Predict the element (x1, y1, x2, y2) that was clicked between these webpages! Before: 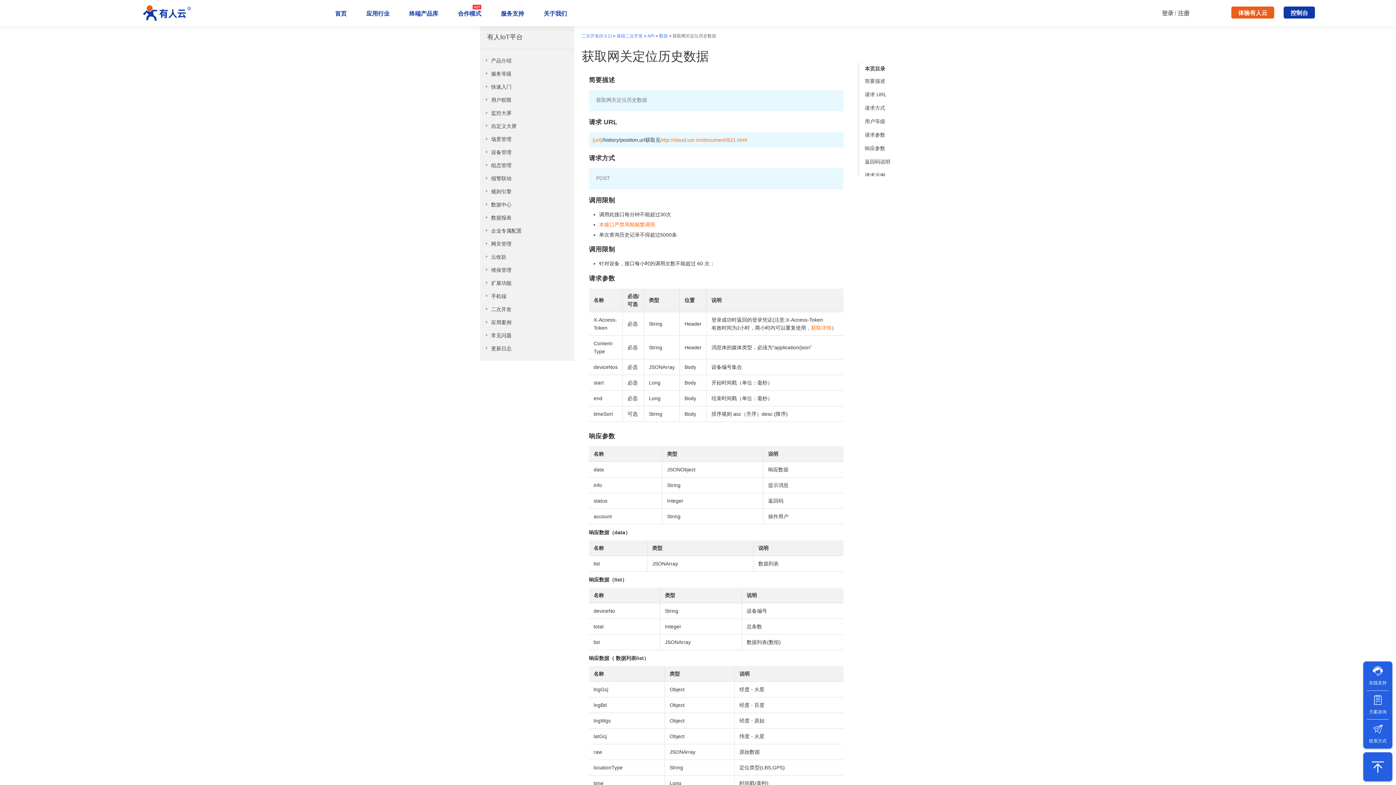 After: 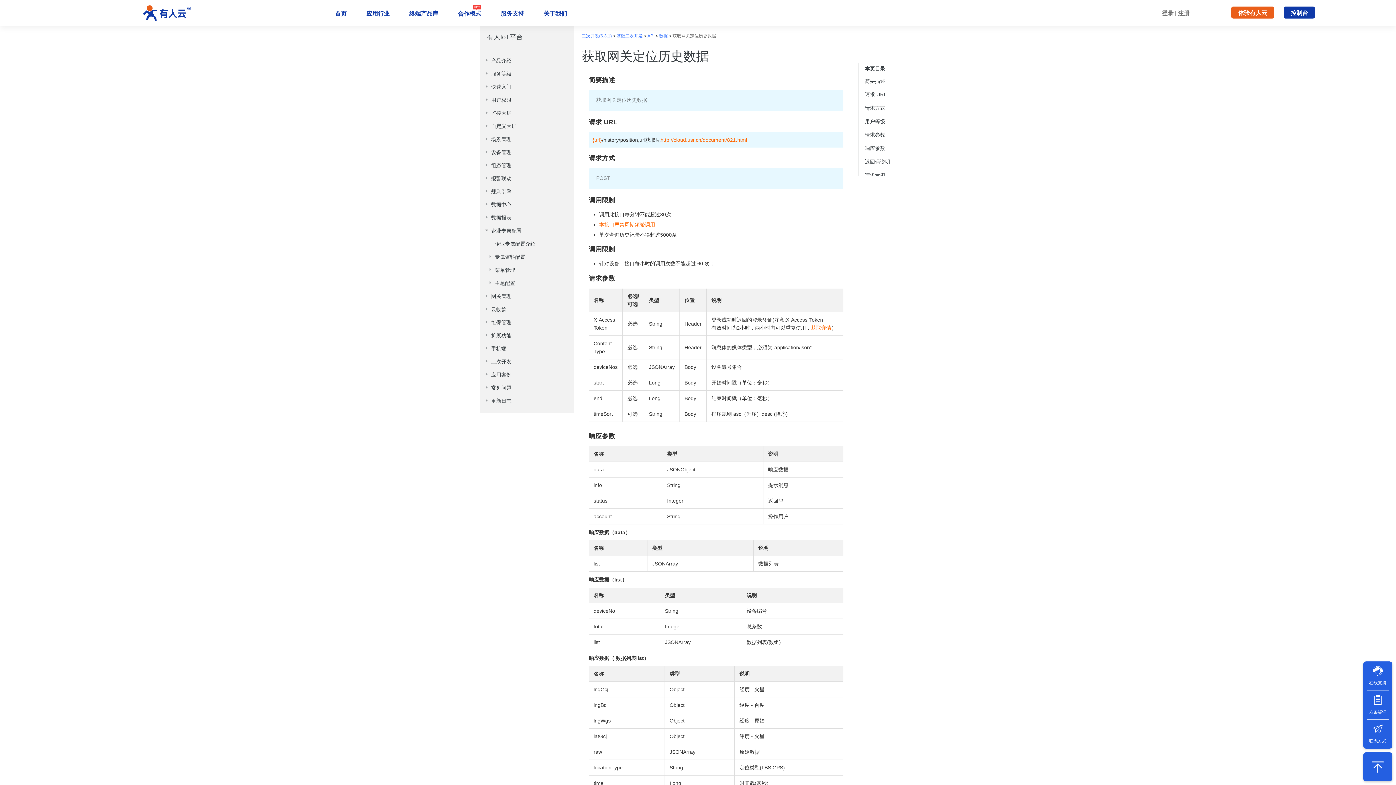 Action: label:  企业专属配置 bbox: (480, 224, 574, 237)